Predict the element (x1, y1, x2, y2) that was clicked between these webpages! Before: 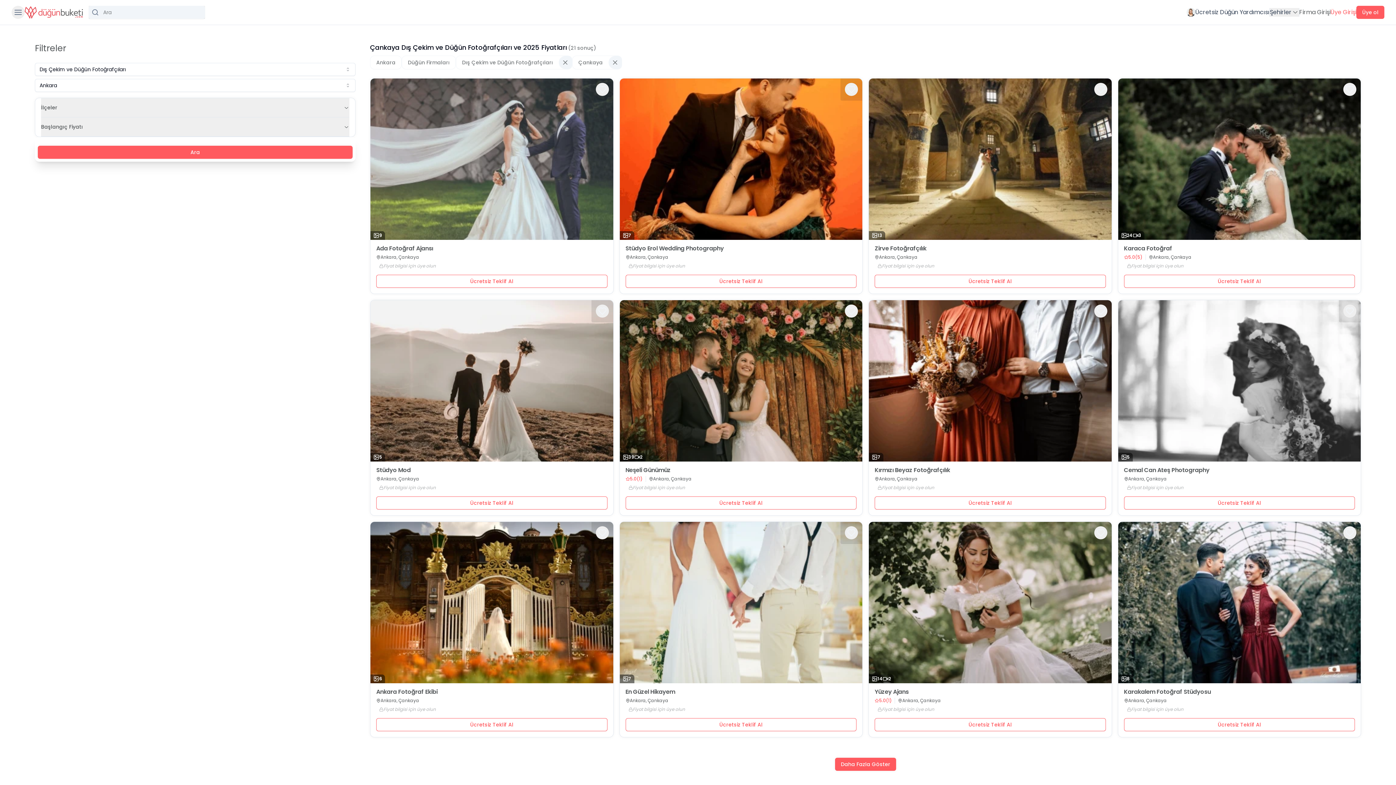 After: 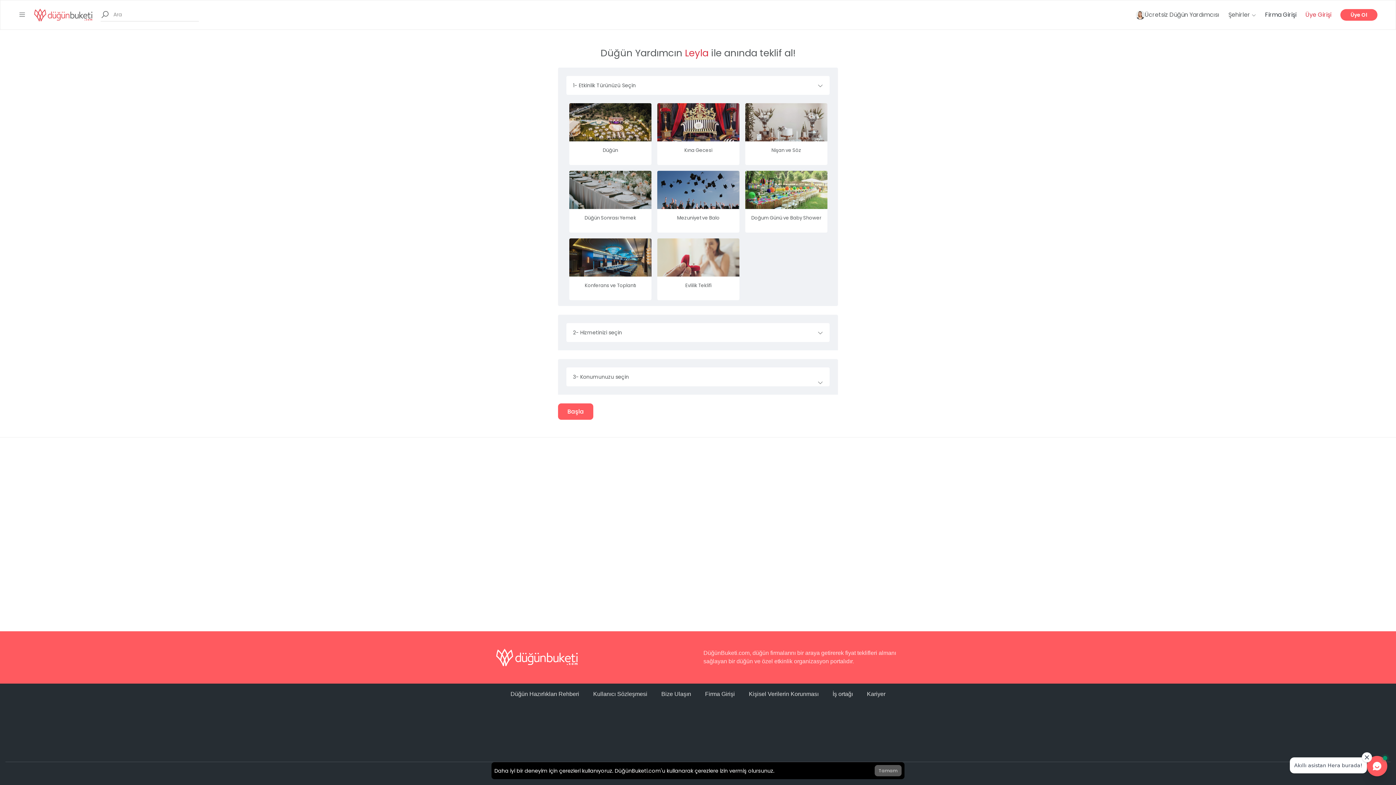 Action: label: Ücretsiz Düğün Yardımcısı bbox: (1186, 8, 1269, 16)